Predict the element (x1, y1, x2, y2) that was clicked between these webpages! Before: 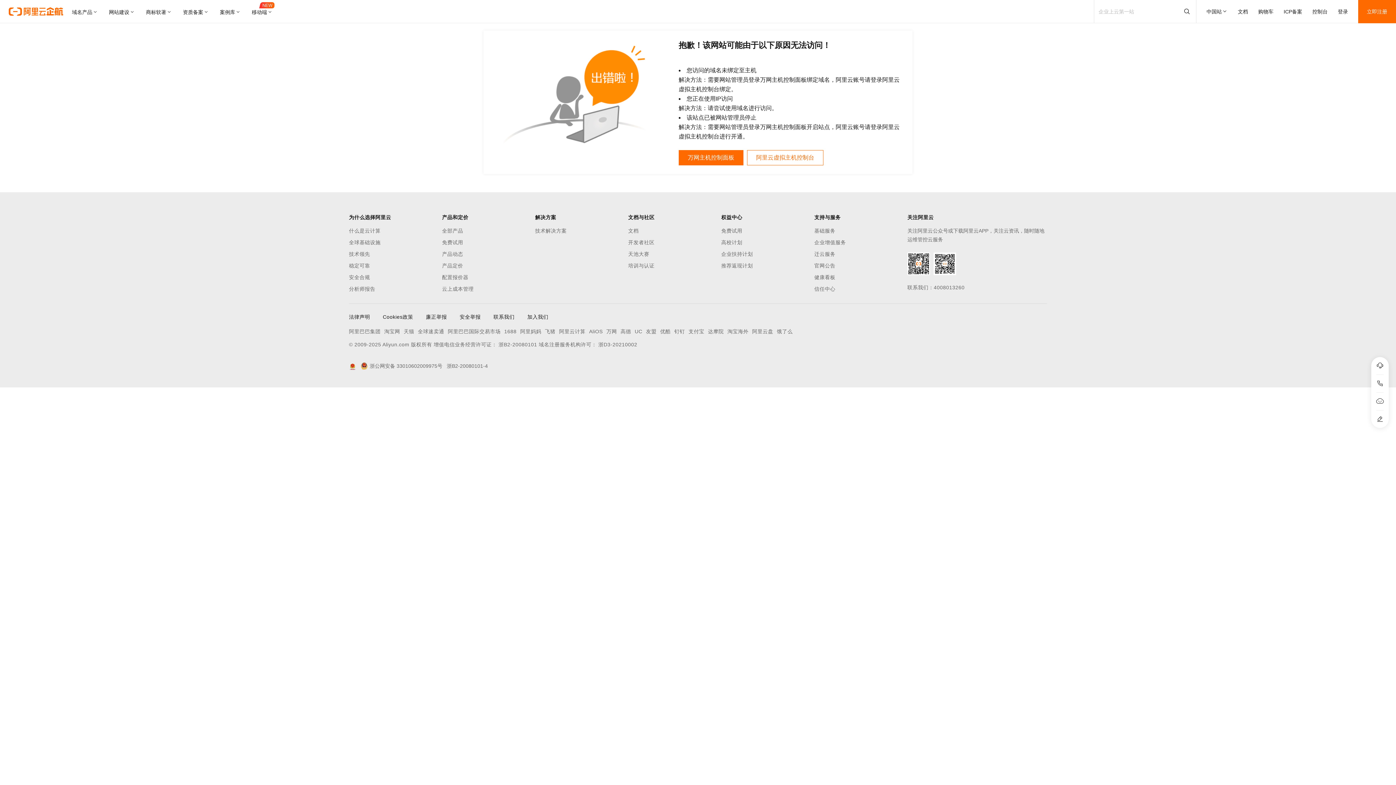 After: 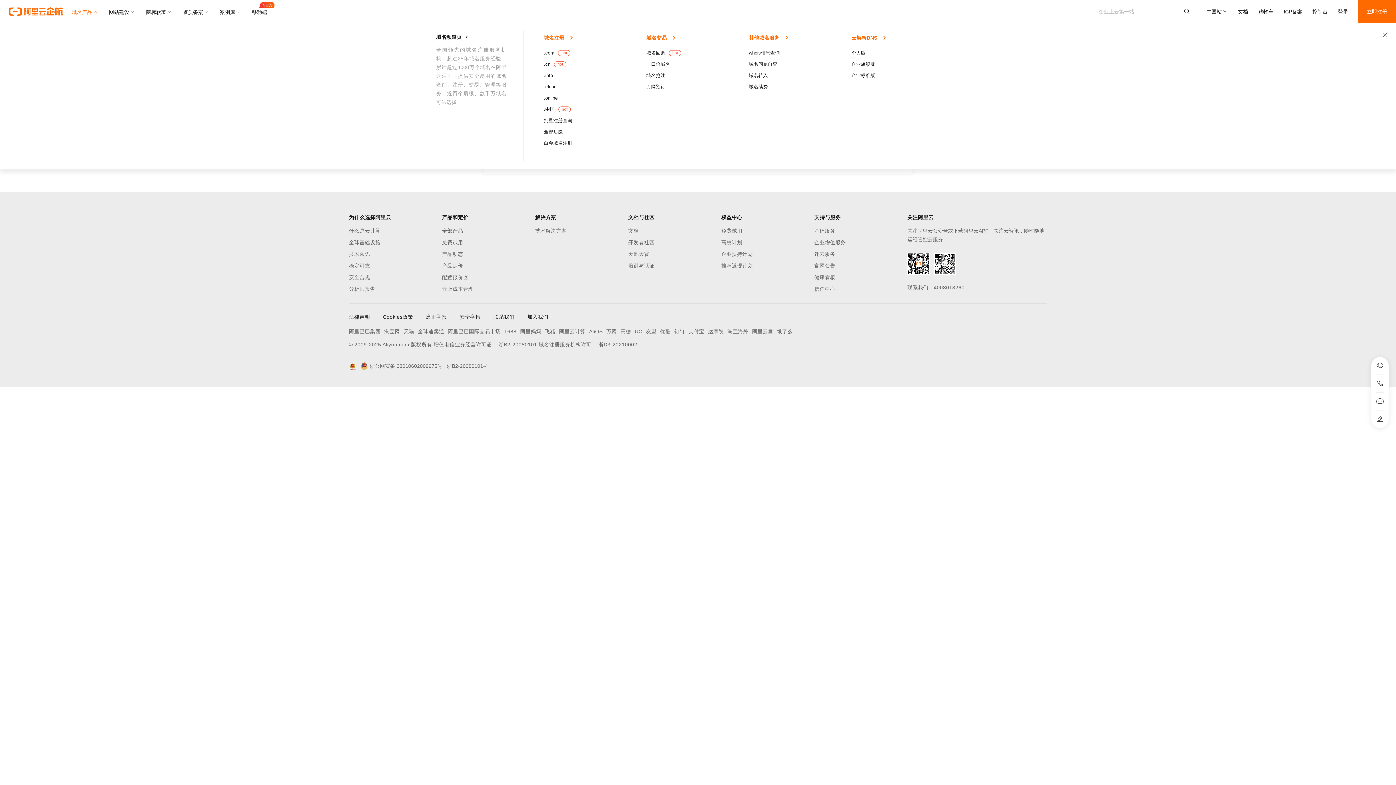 Action: bbox: (72, 0, 103, 23) label: 域名产品